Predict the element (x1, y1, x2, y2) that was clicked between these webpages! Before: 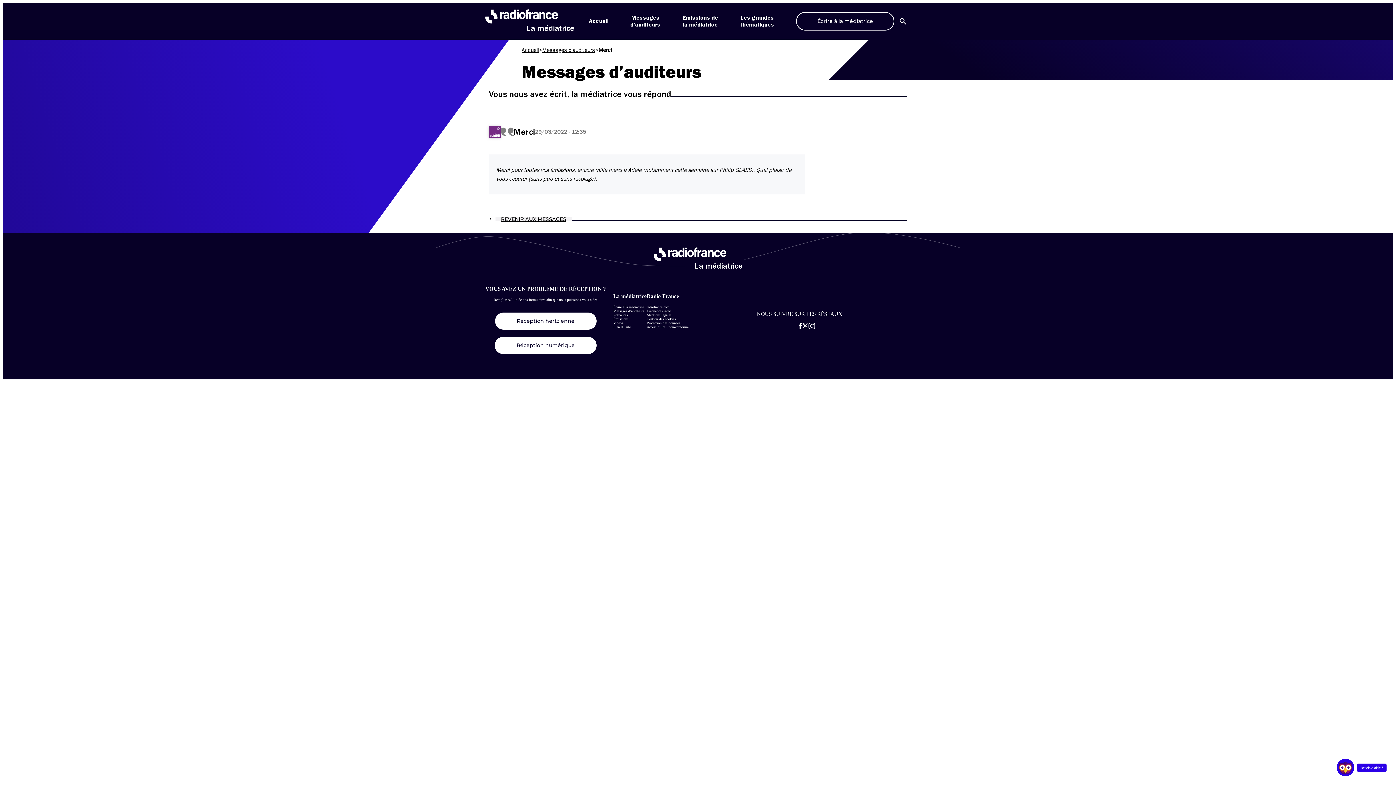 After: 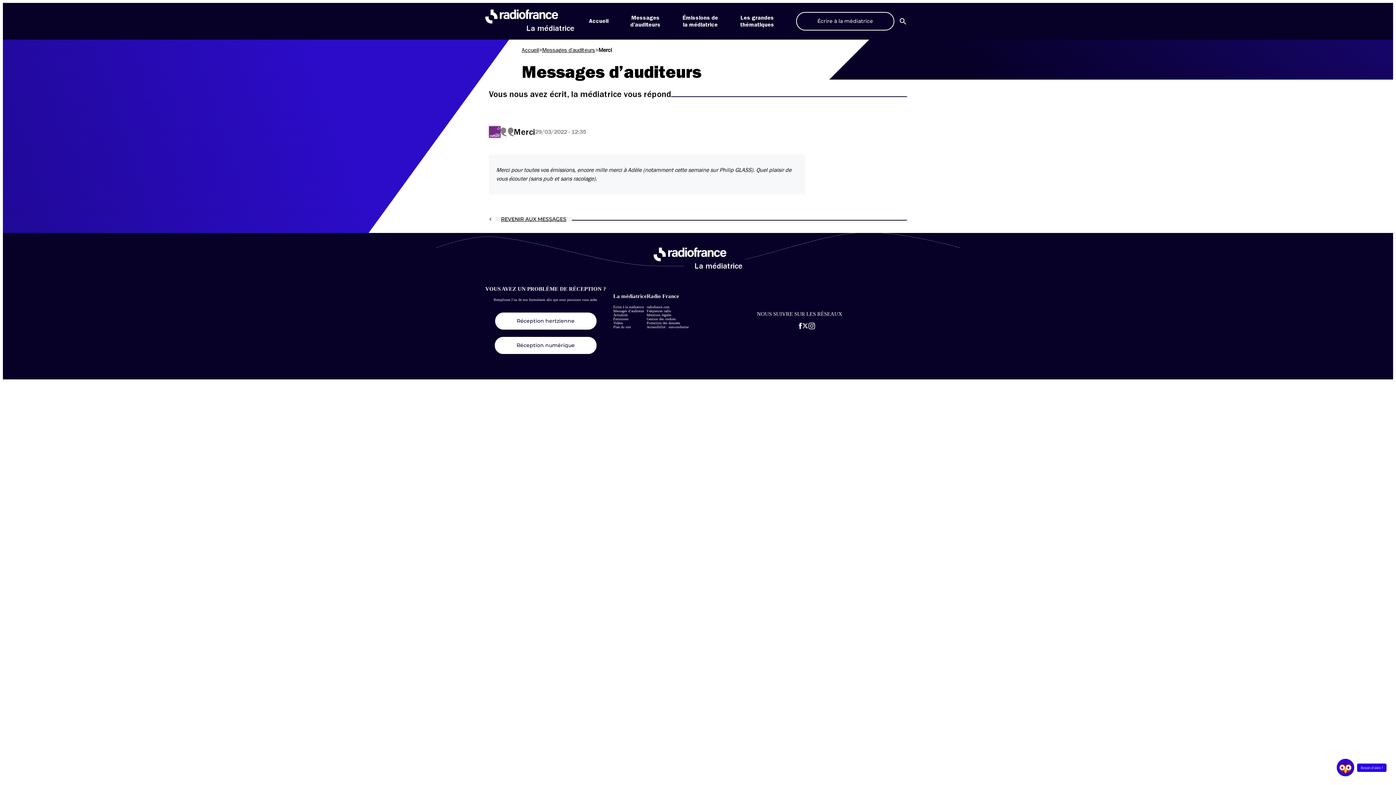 Action: bbox: (646, 313, 671, 317) label: Mentions légales